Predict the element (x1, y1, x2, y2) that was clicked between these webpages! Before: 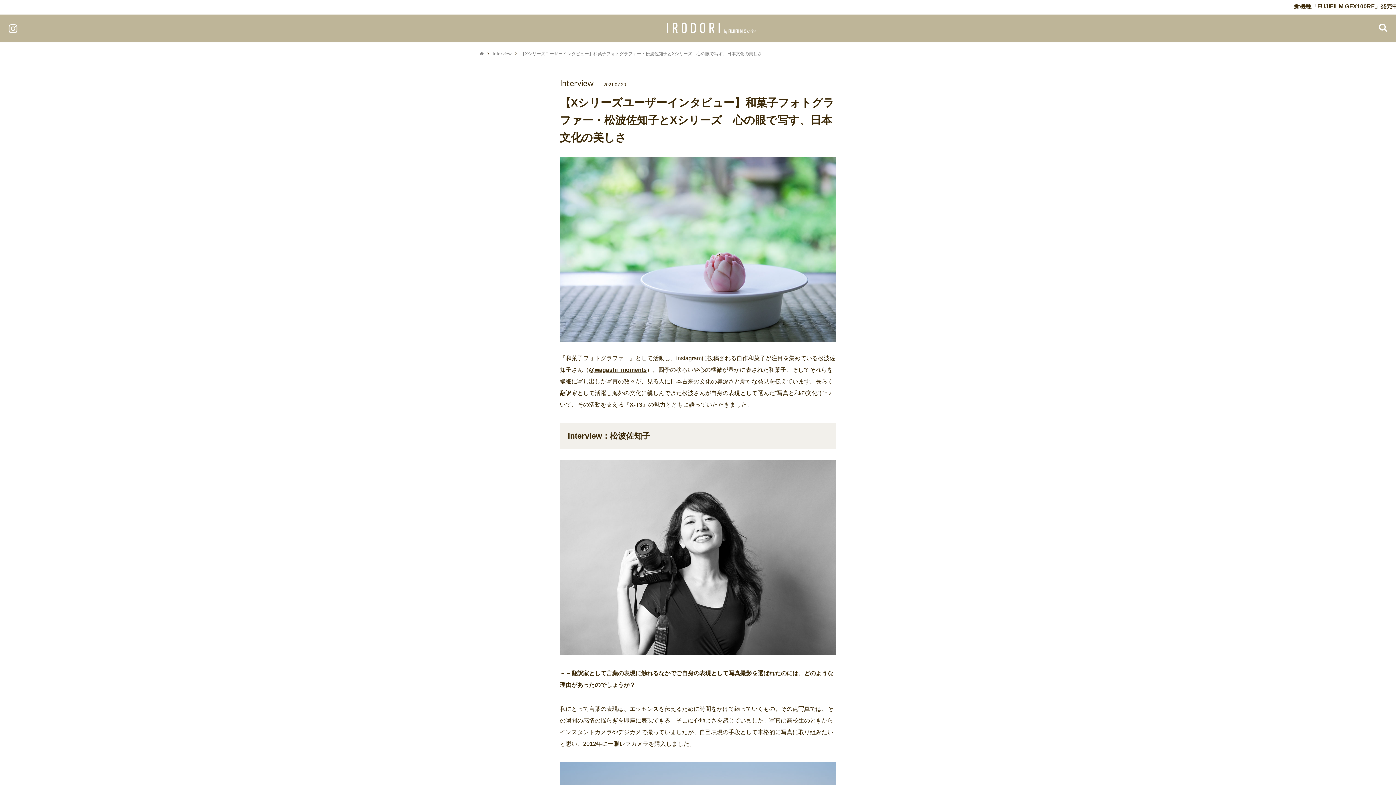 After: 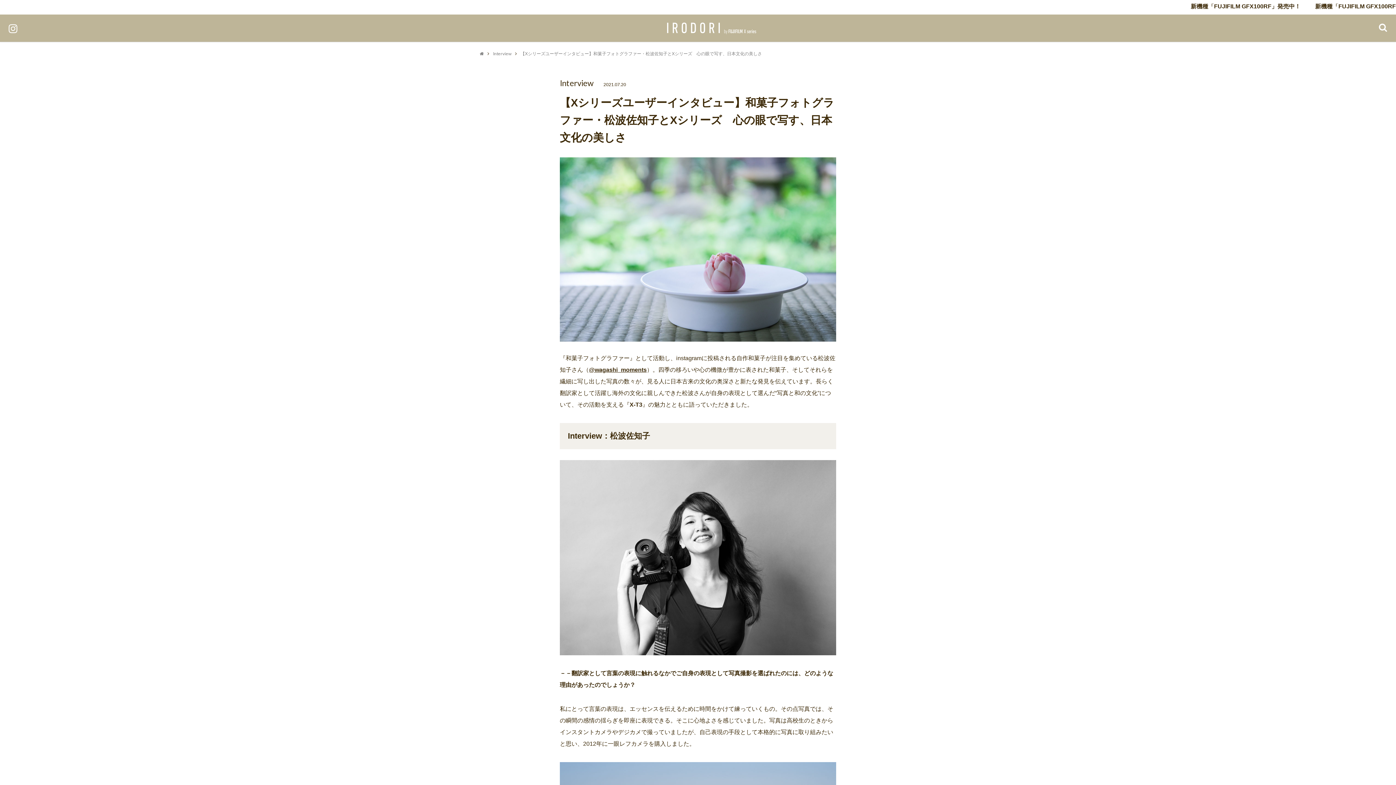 Action: bbox: (8, 23, 19, 31)